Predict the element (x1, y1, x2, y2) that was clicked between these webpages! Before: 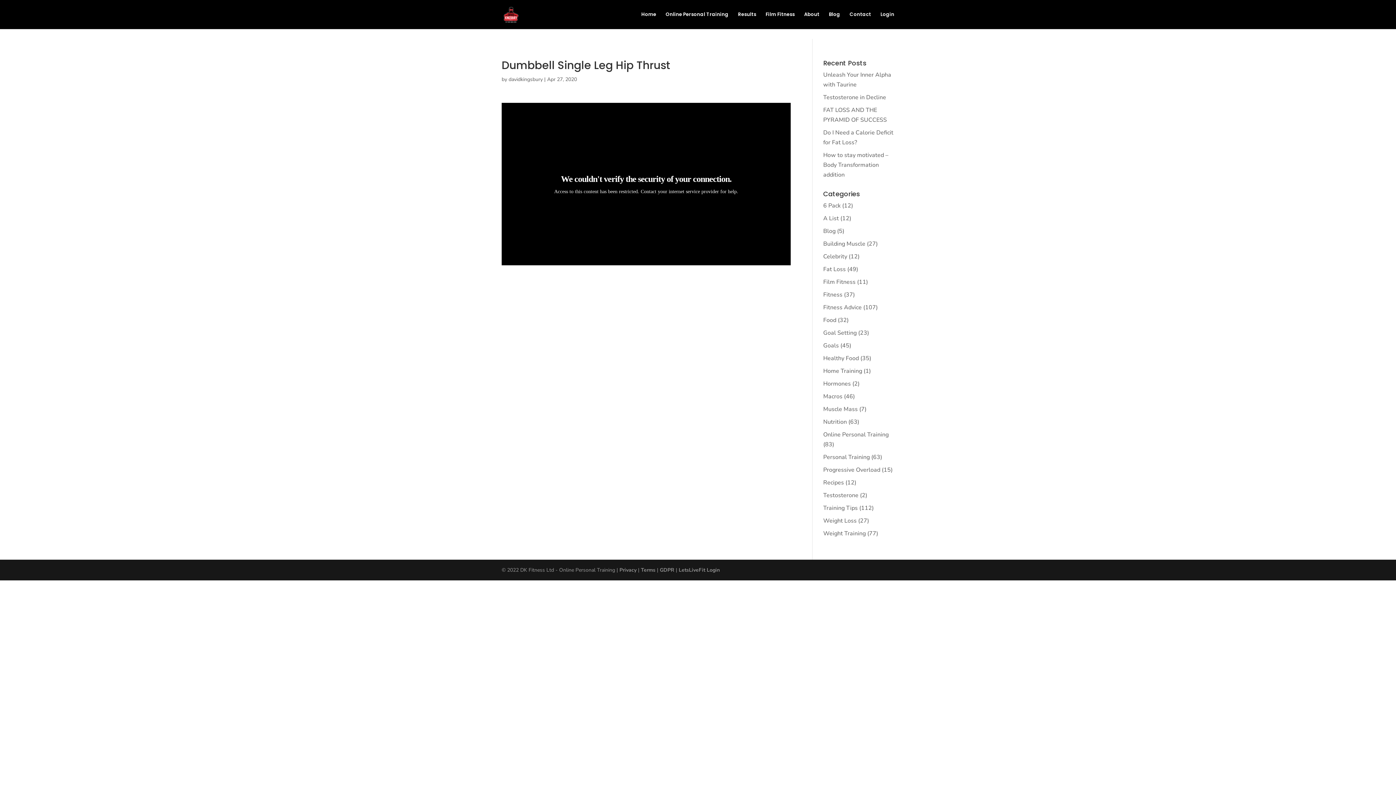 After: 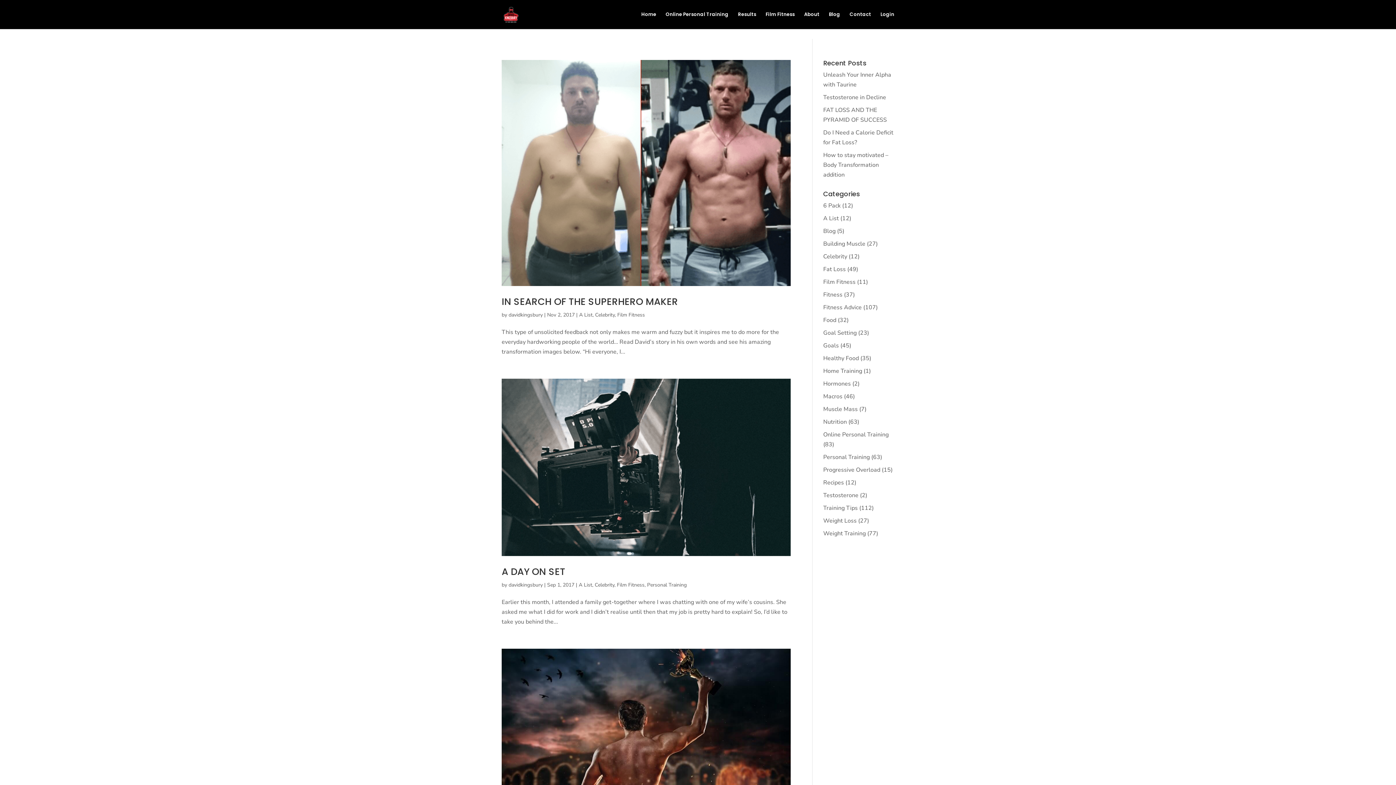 Action: label: Film Fitness bbox: (823, 278, 855, 286)